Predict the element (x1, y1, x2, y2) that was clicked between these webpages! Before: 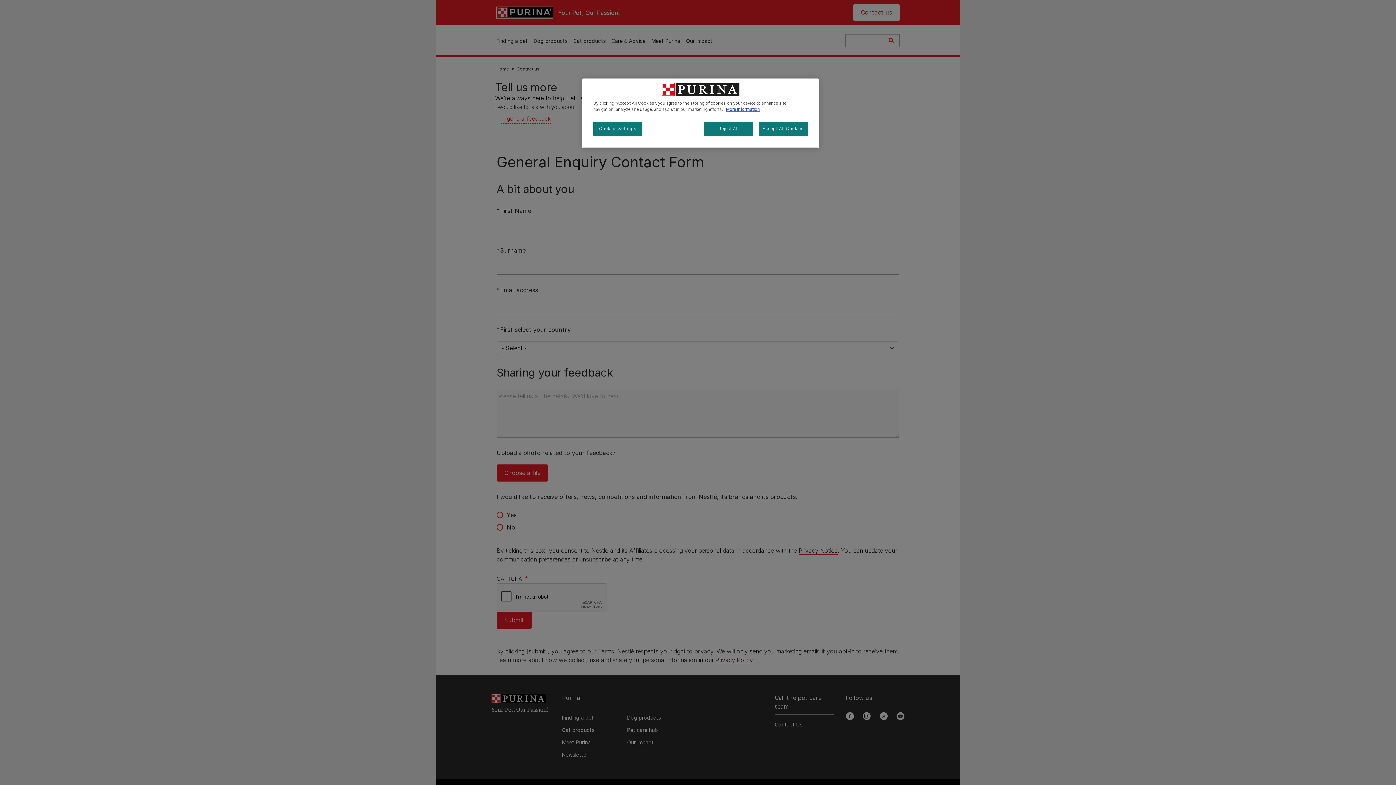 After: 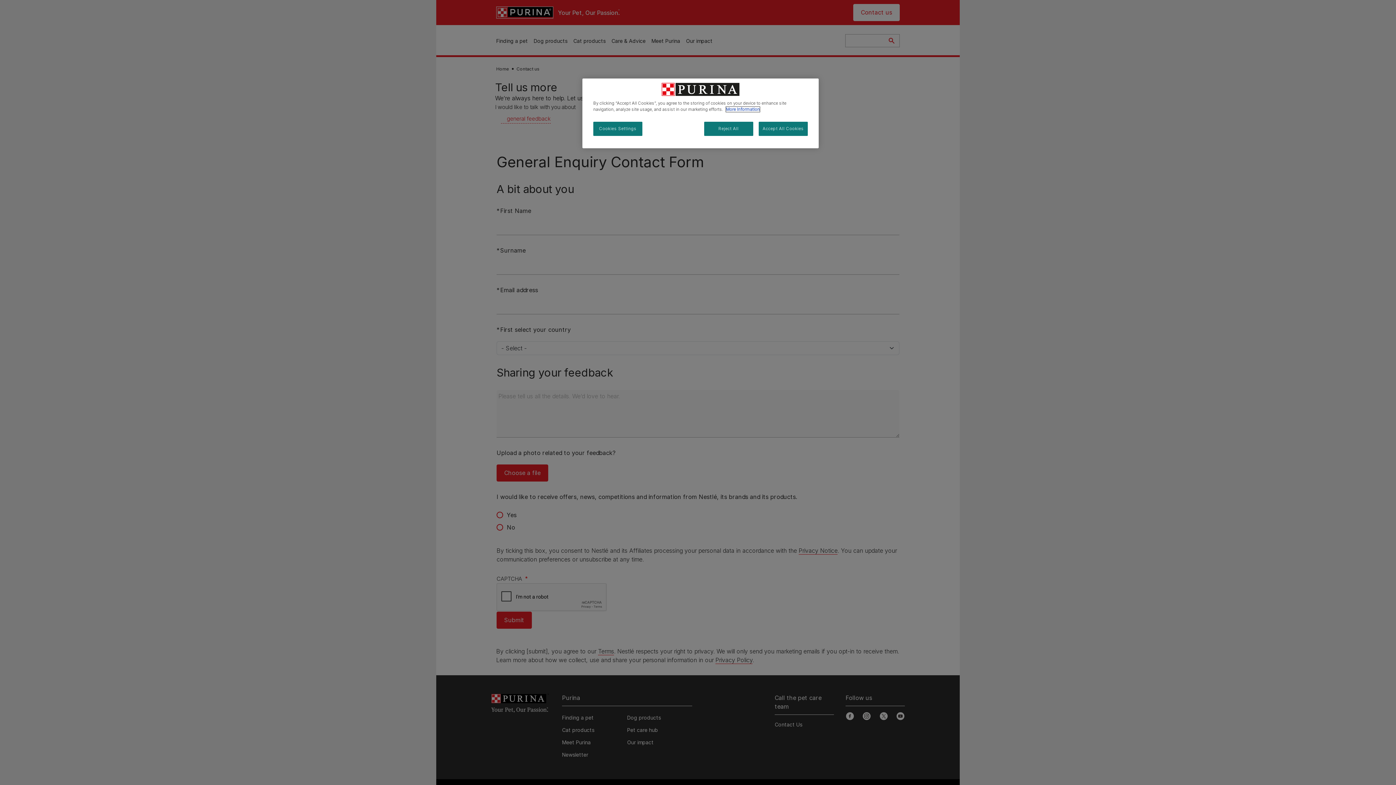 Action: bbox: (726, 106, 760, 112) label: More information about your privacy, opens in a new tab